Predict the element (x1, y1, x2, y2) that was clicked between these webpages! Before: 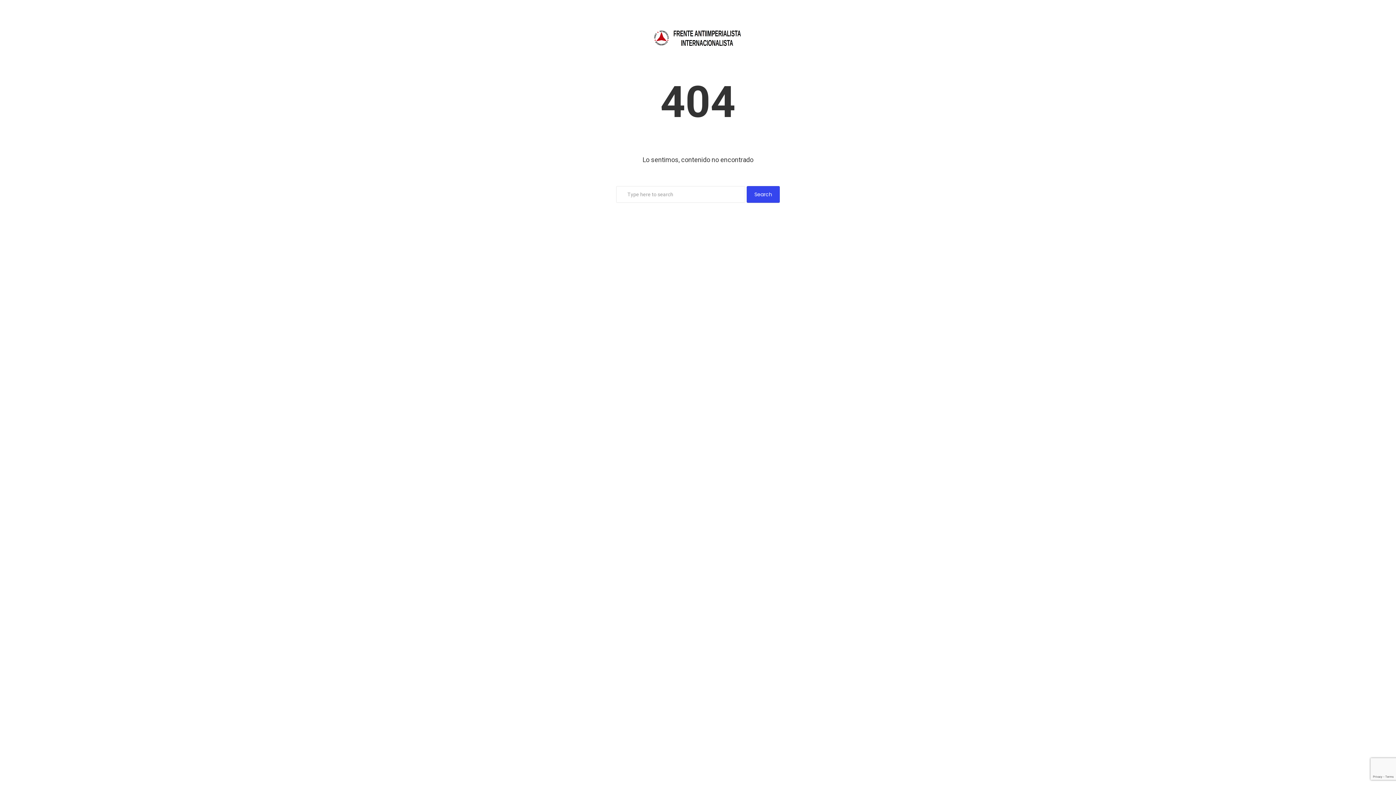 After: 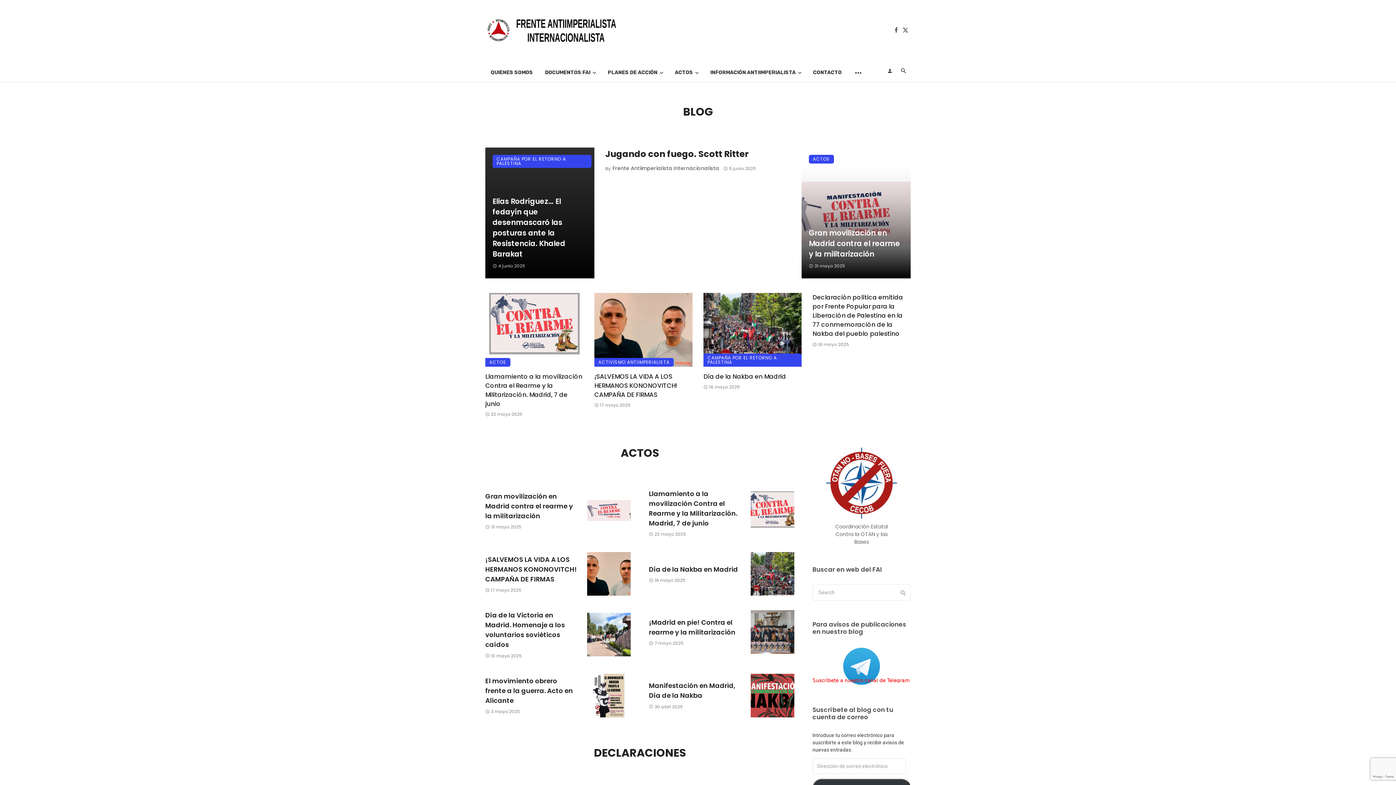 Action: bbox: (652, 25, 743, 46)